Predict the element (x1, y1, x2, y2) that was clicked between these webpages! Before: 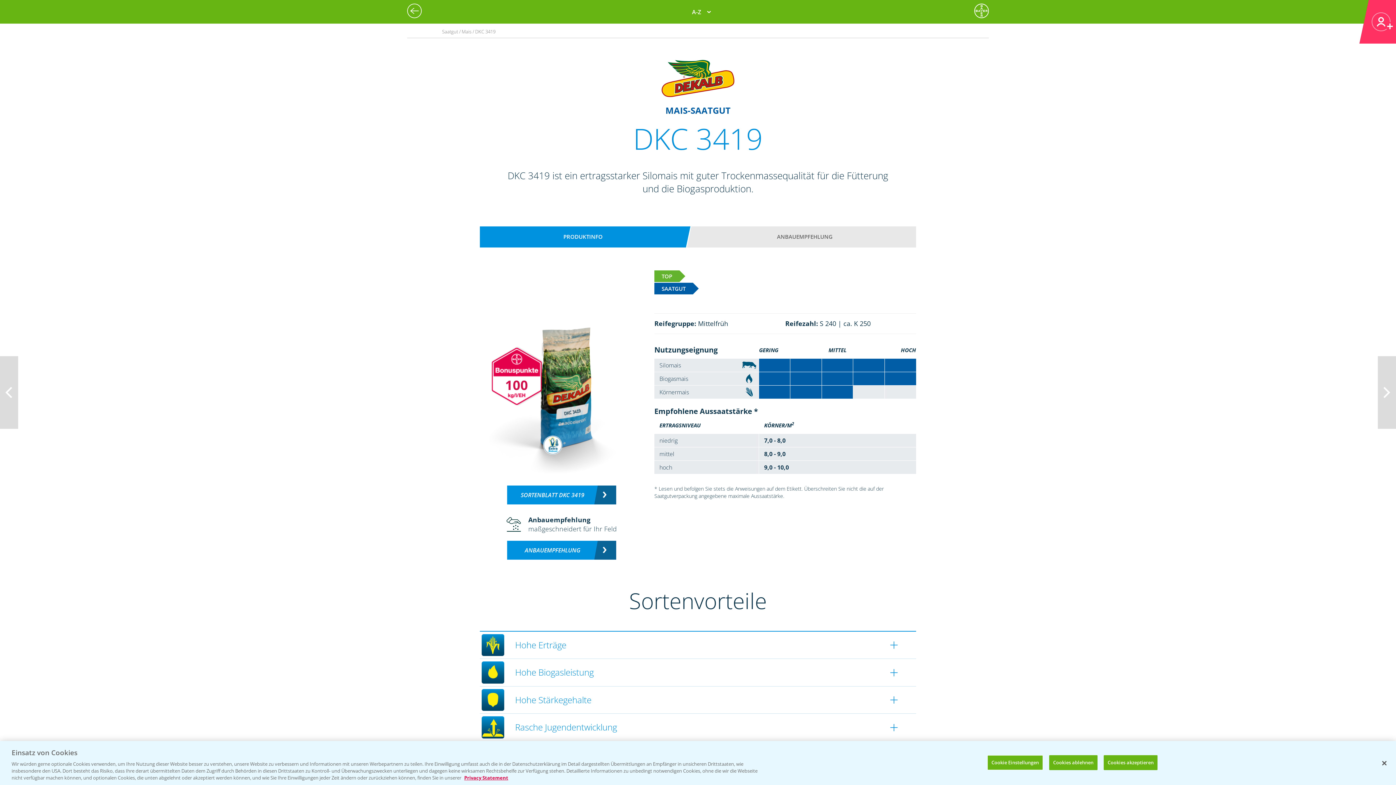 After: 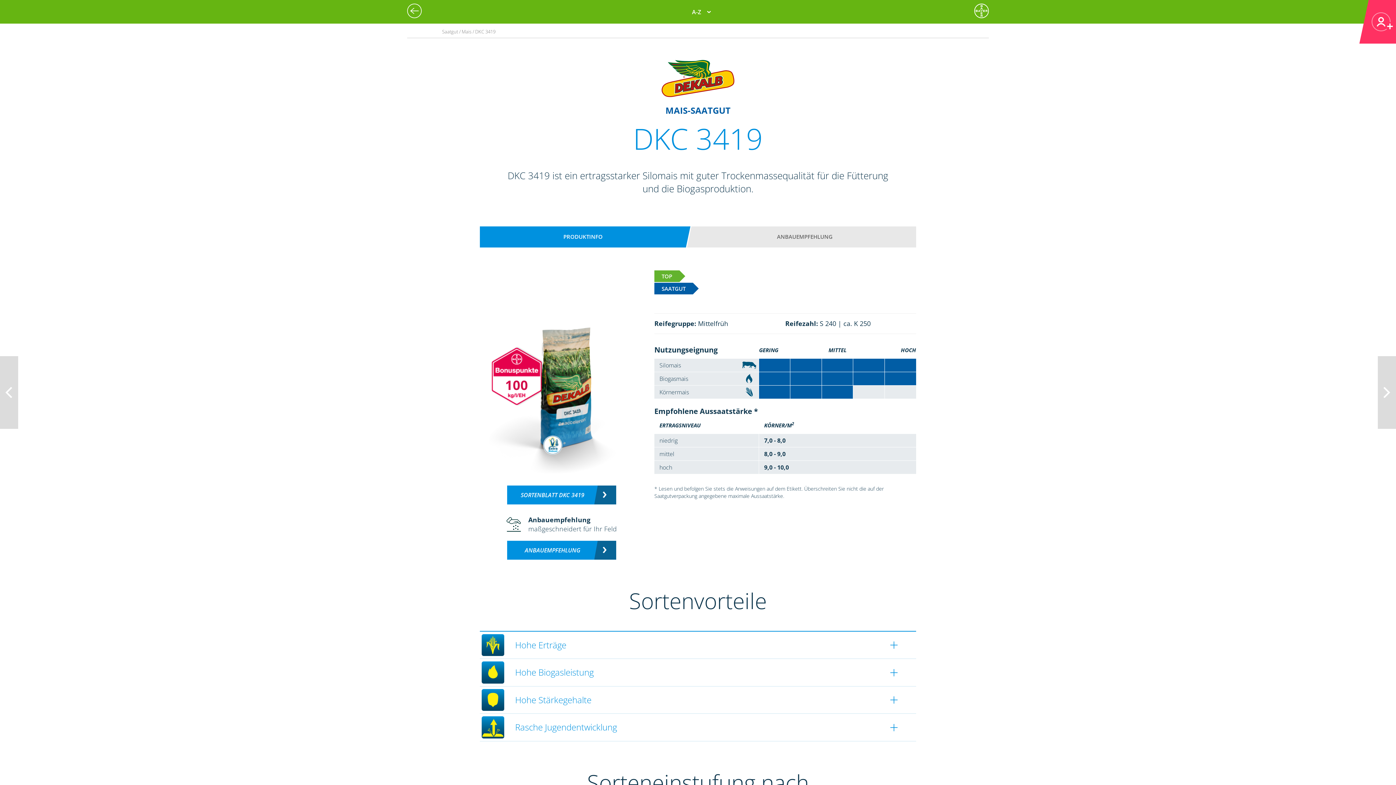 Action: bbox: (1103, 755, 1157, 770) label: Cookies akzeptieren